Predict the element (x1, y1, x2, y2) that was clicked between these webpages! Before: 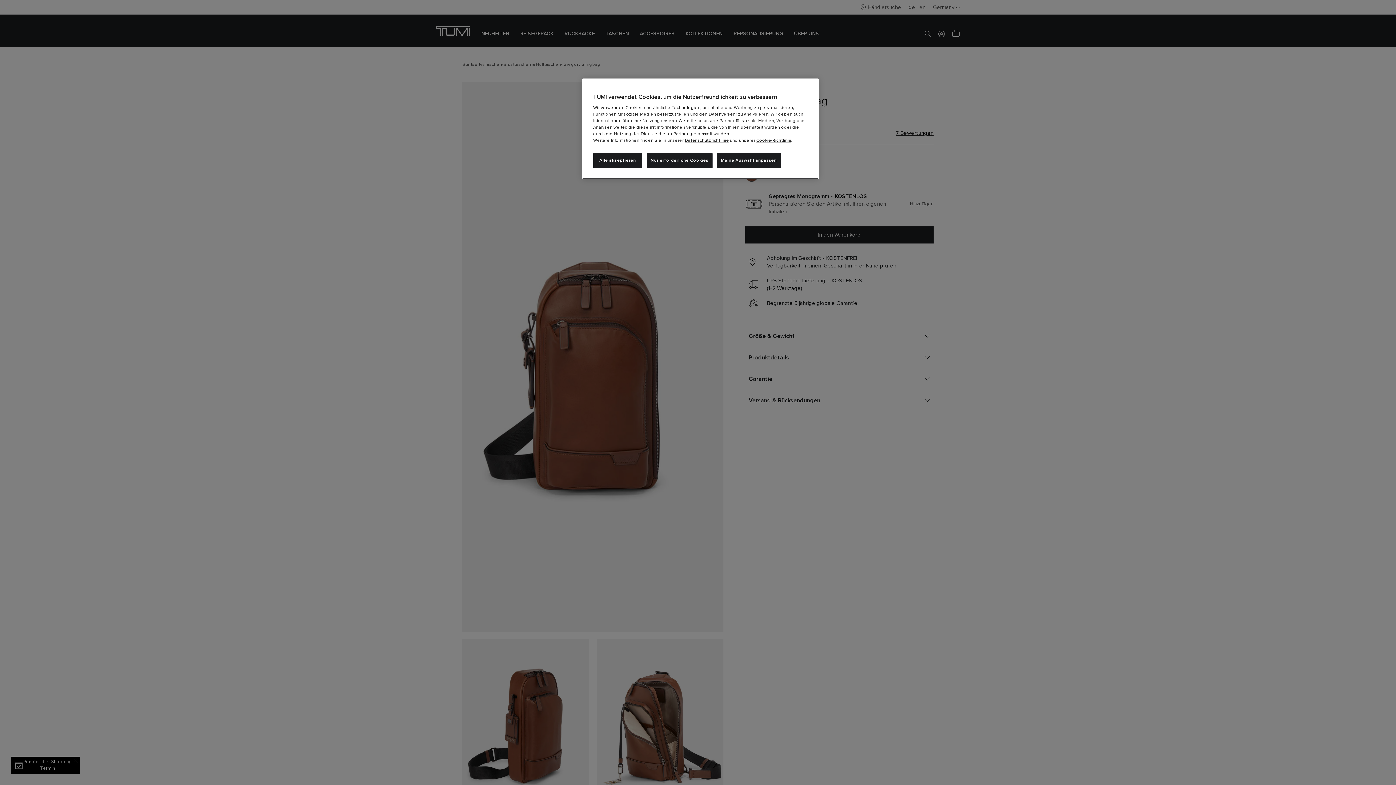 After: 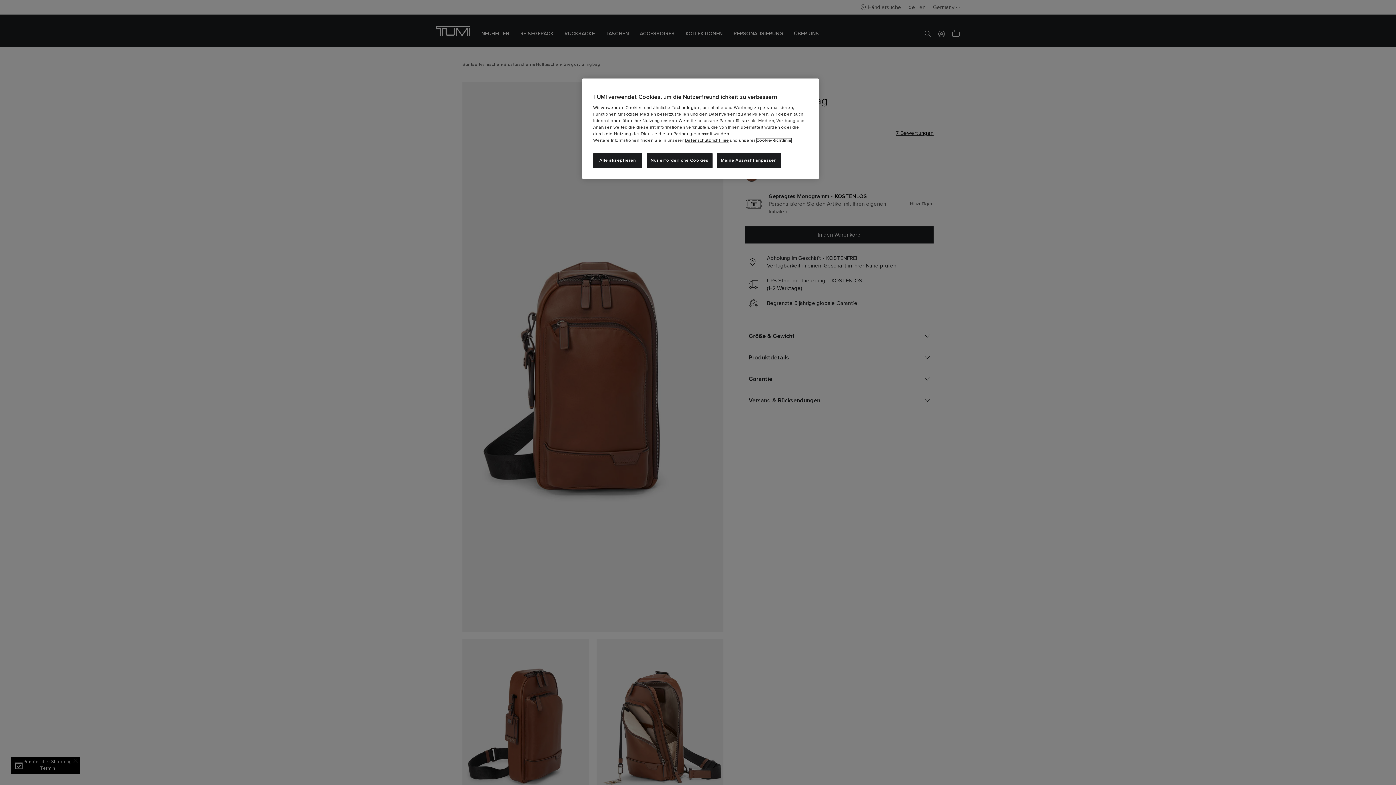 Action: bbox: (756, 138, 791, 142) label: Cookie-Richtlinie